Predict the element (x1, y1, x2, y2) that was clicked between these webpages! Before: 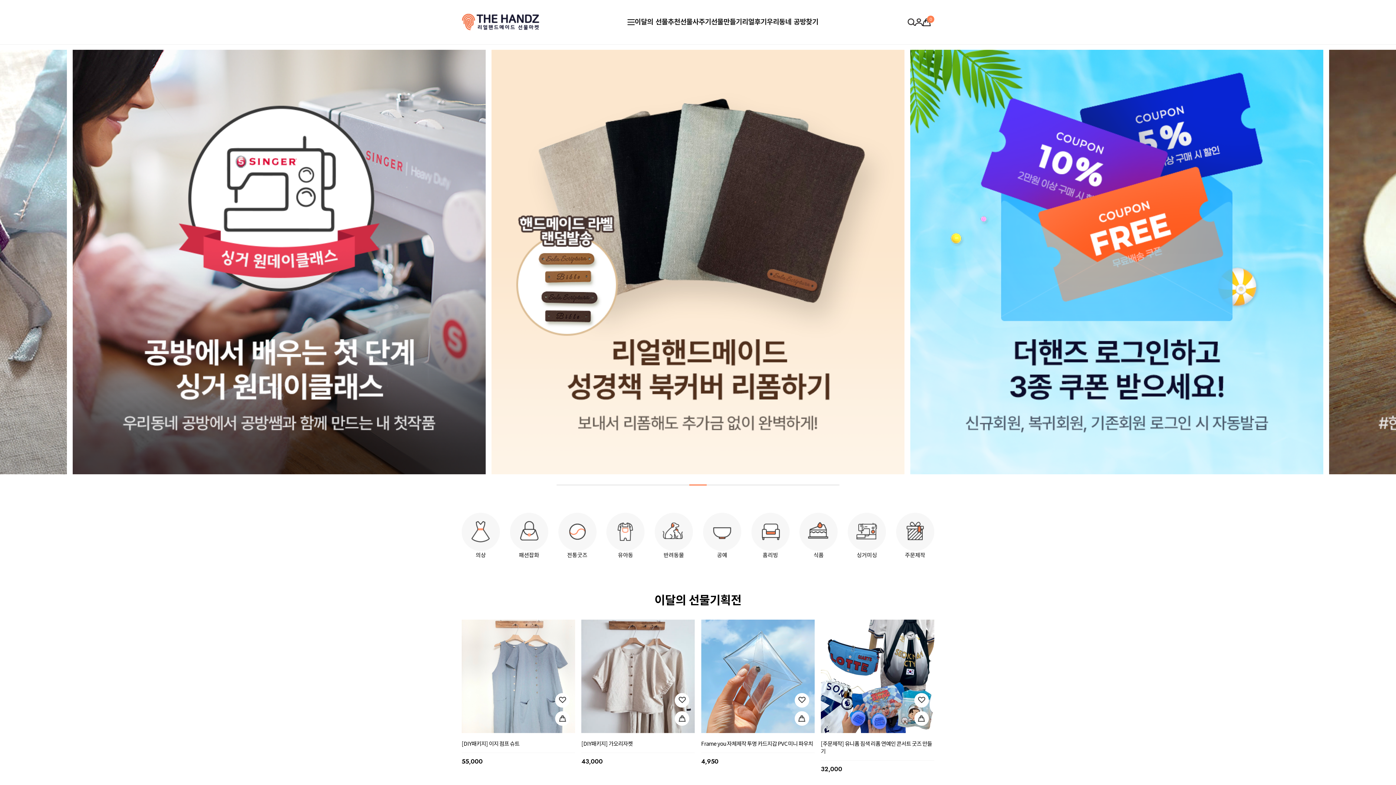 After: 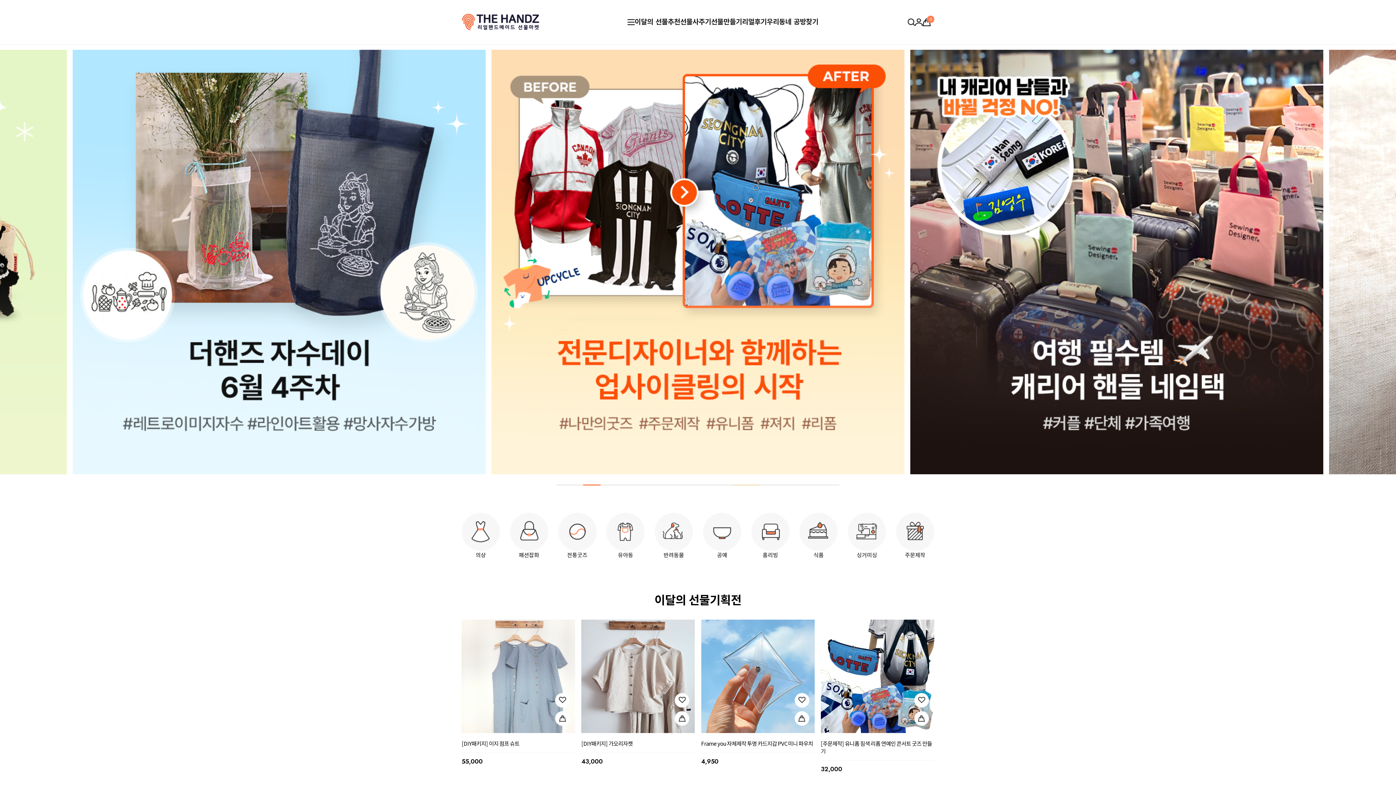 Action: bbox: (733, 484, 760, 485) label: Go to slide 8